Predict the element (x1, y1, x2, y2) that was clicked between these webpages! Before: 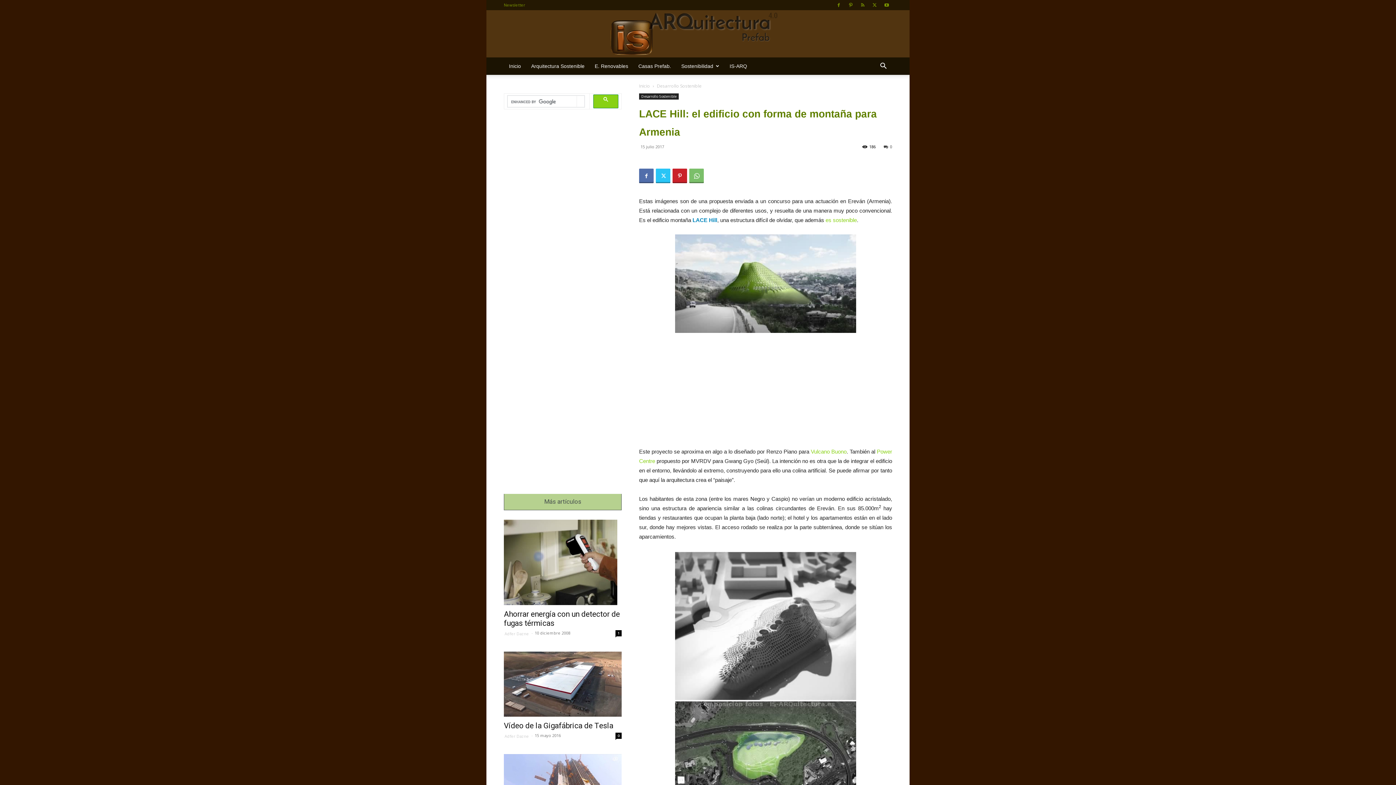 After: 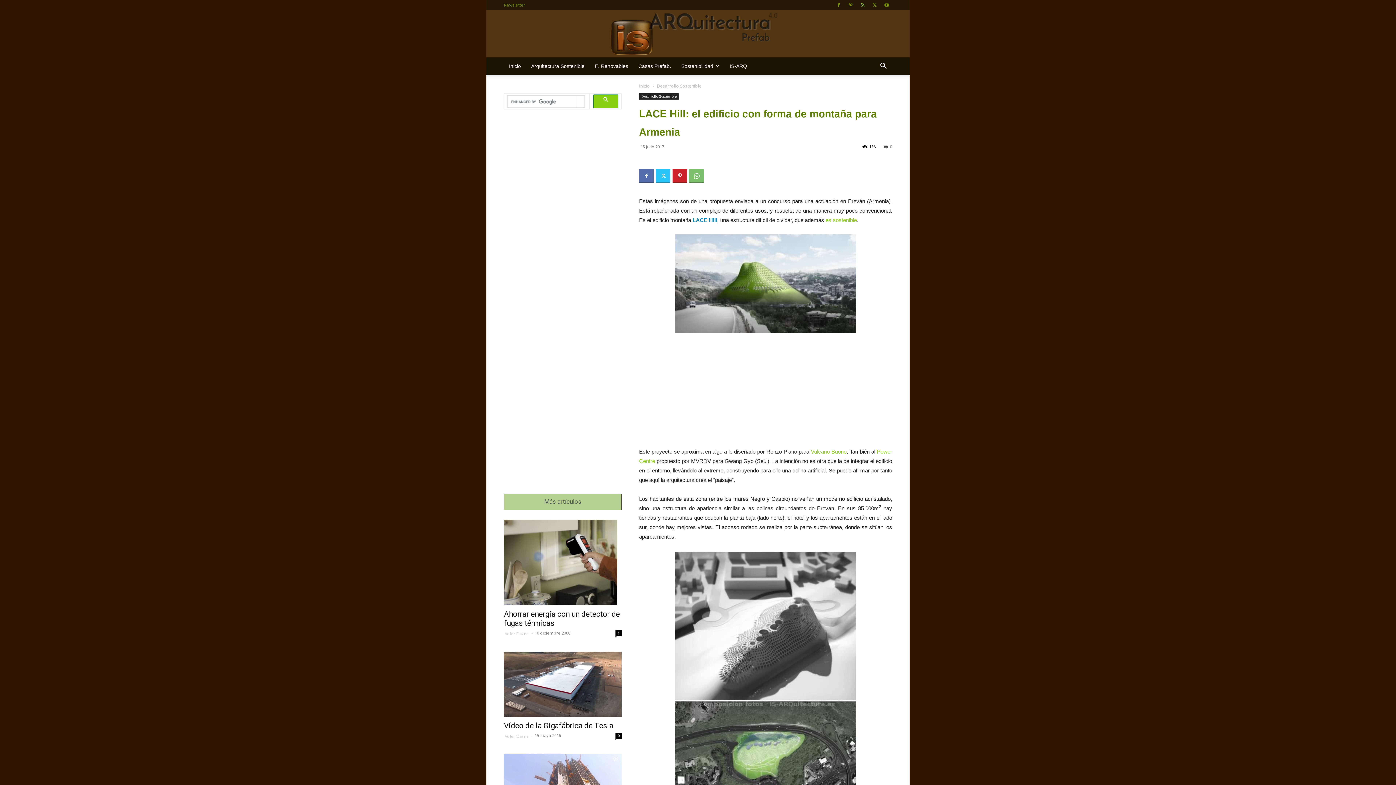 Action: bbox: (857, 0, 868, 10)